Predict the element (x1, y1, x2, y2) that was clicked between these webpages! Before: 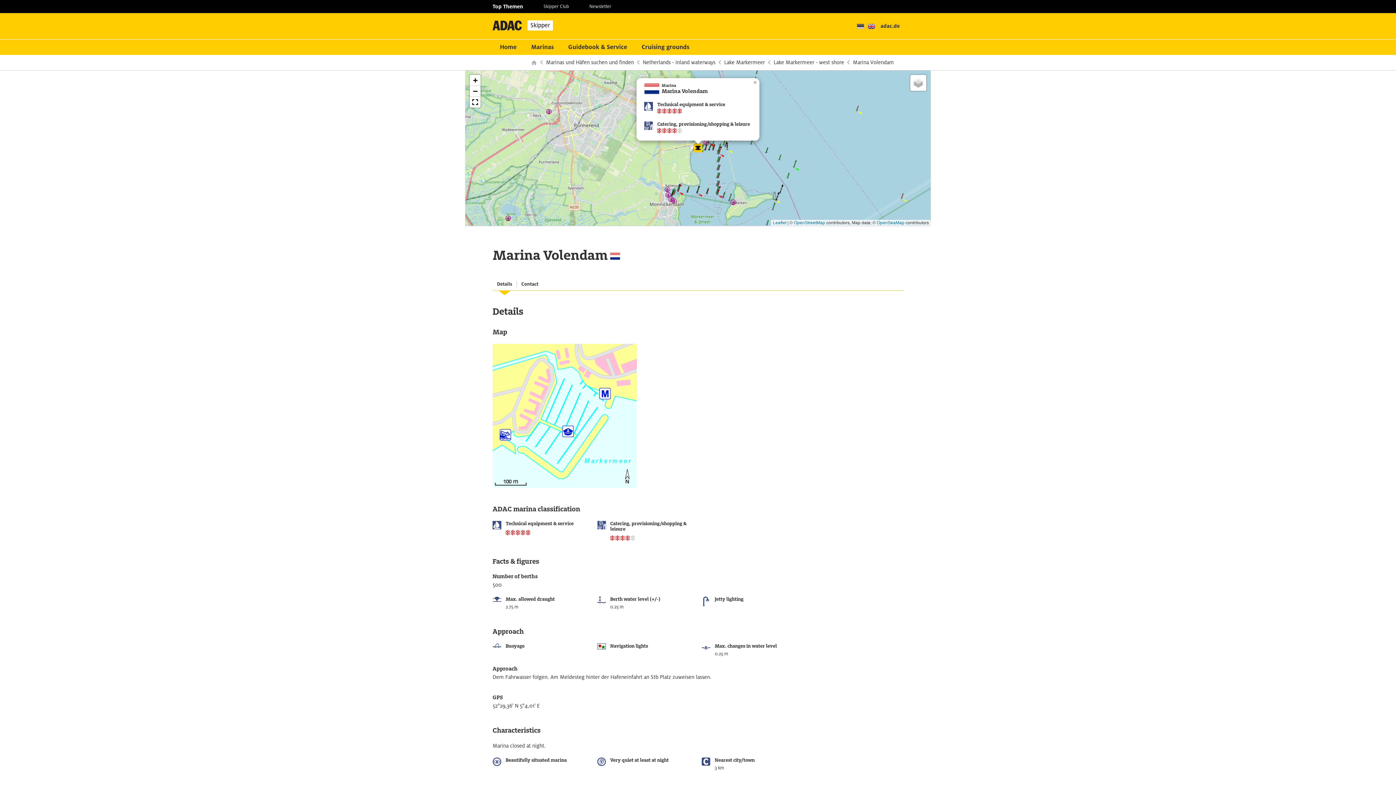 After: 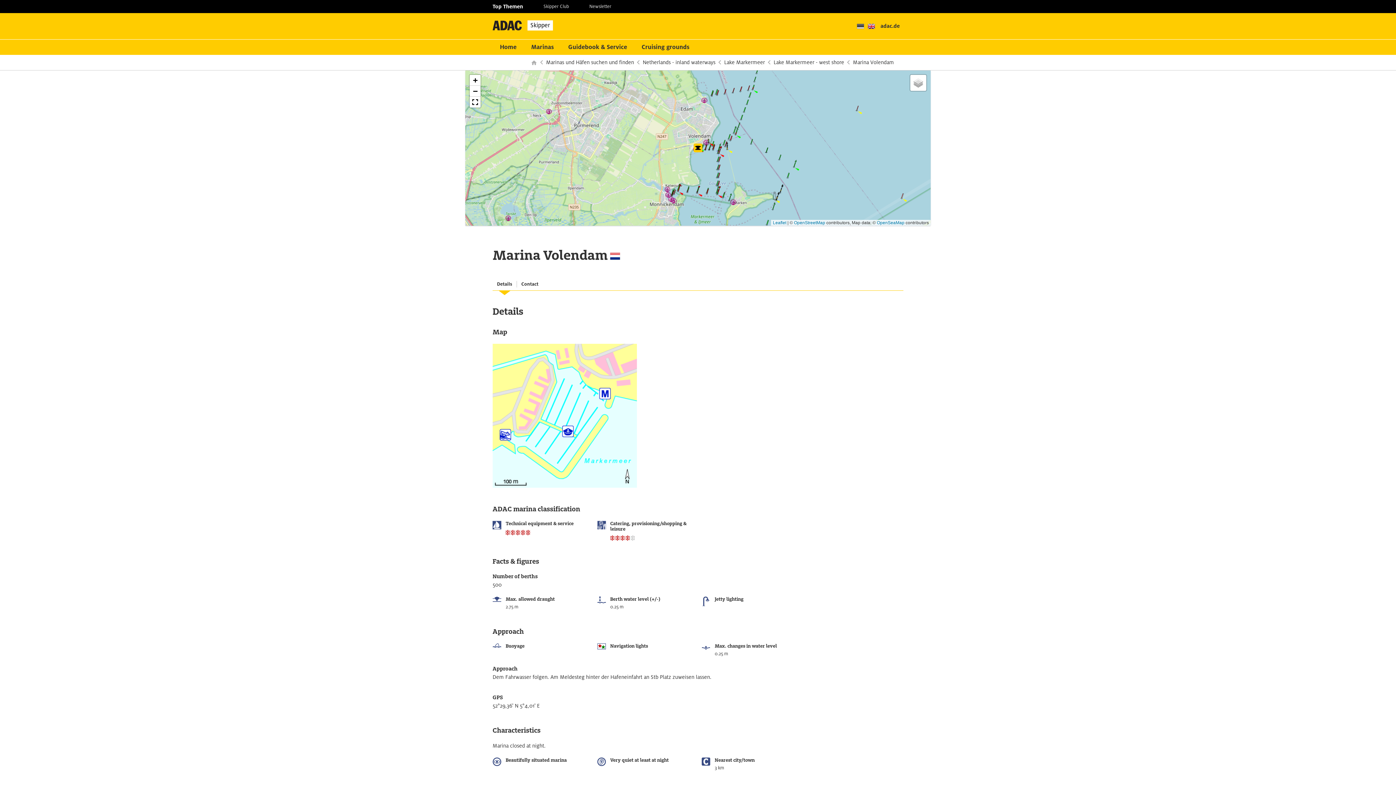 Action: bbox: (750, 78, 759, 86) label: ×